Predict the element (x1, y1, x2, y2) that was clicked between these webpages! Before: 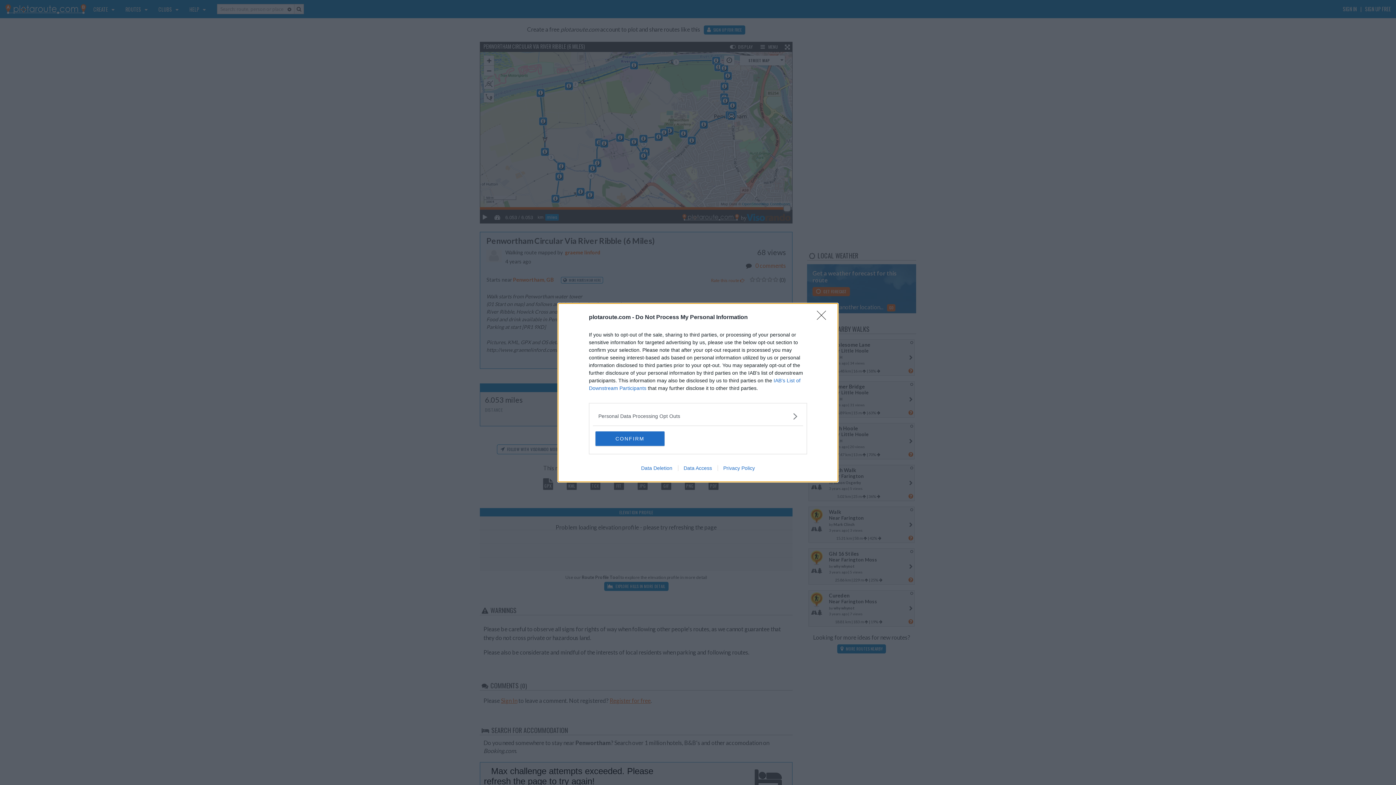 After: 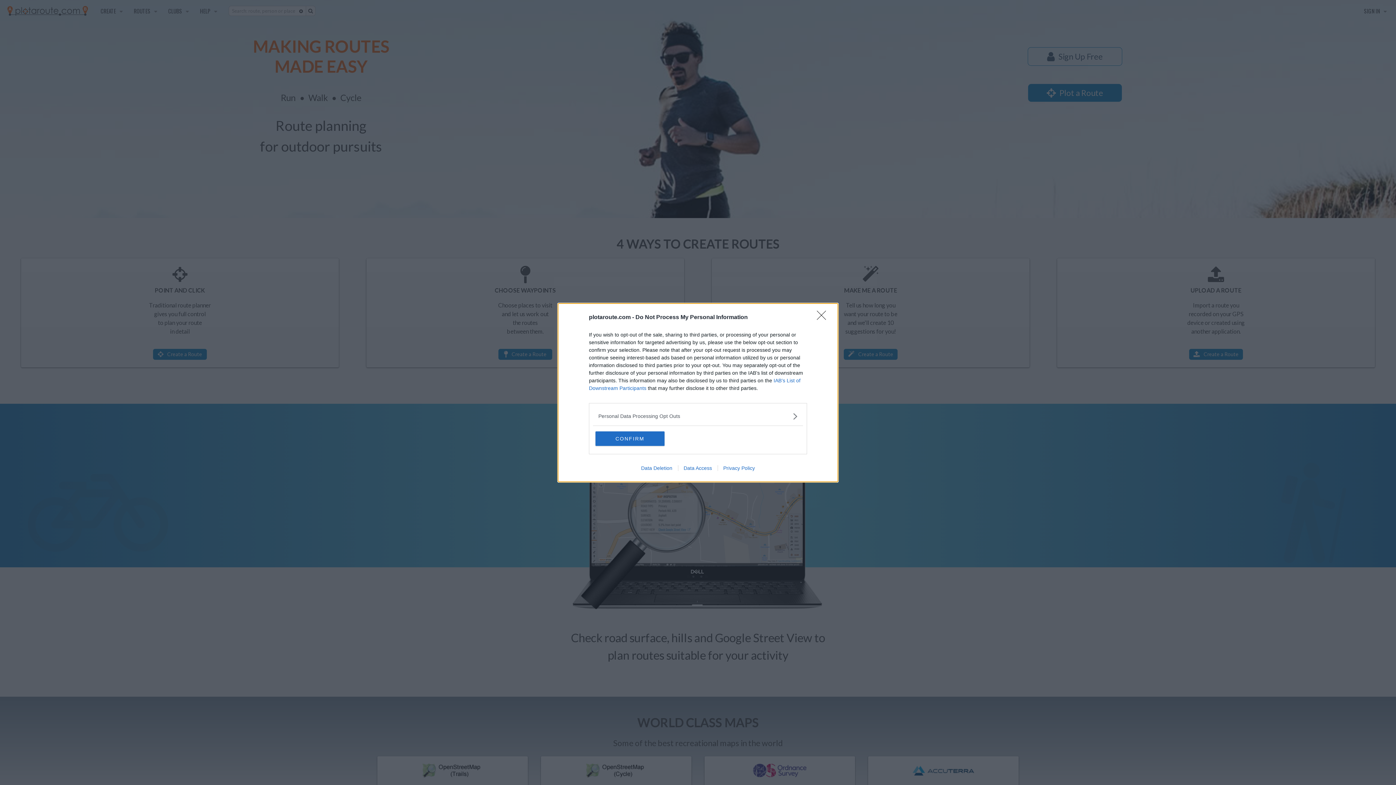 Action: bbox: (635, 465, 678, 471) label: Data Deletion